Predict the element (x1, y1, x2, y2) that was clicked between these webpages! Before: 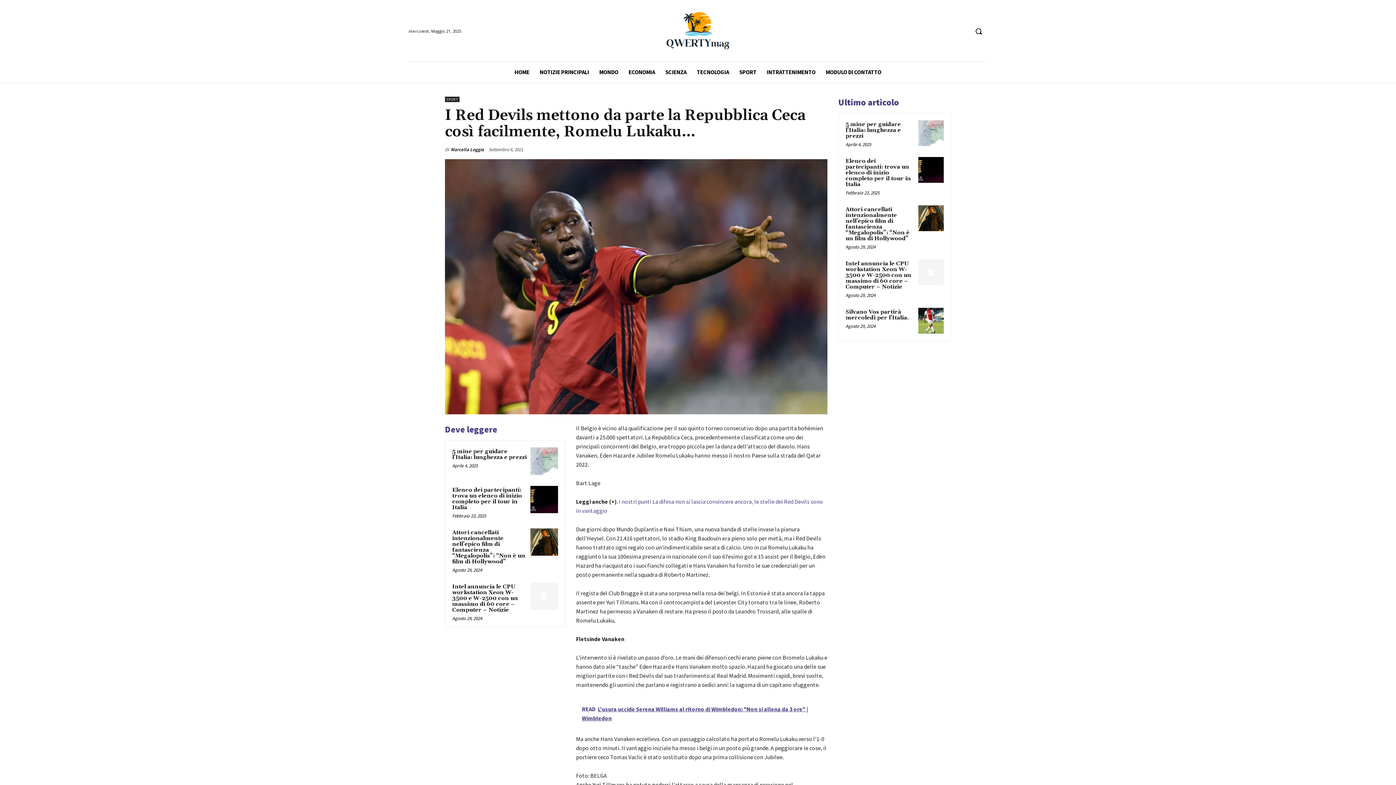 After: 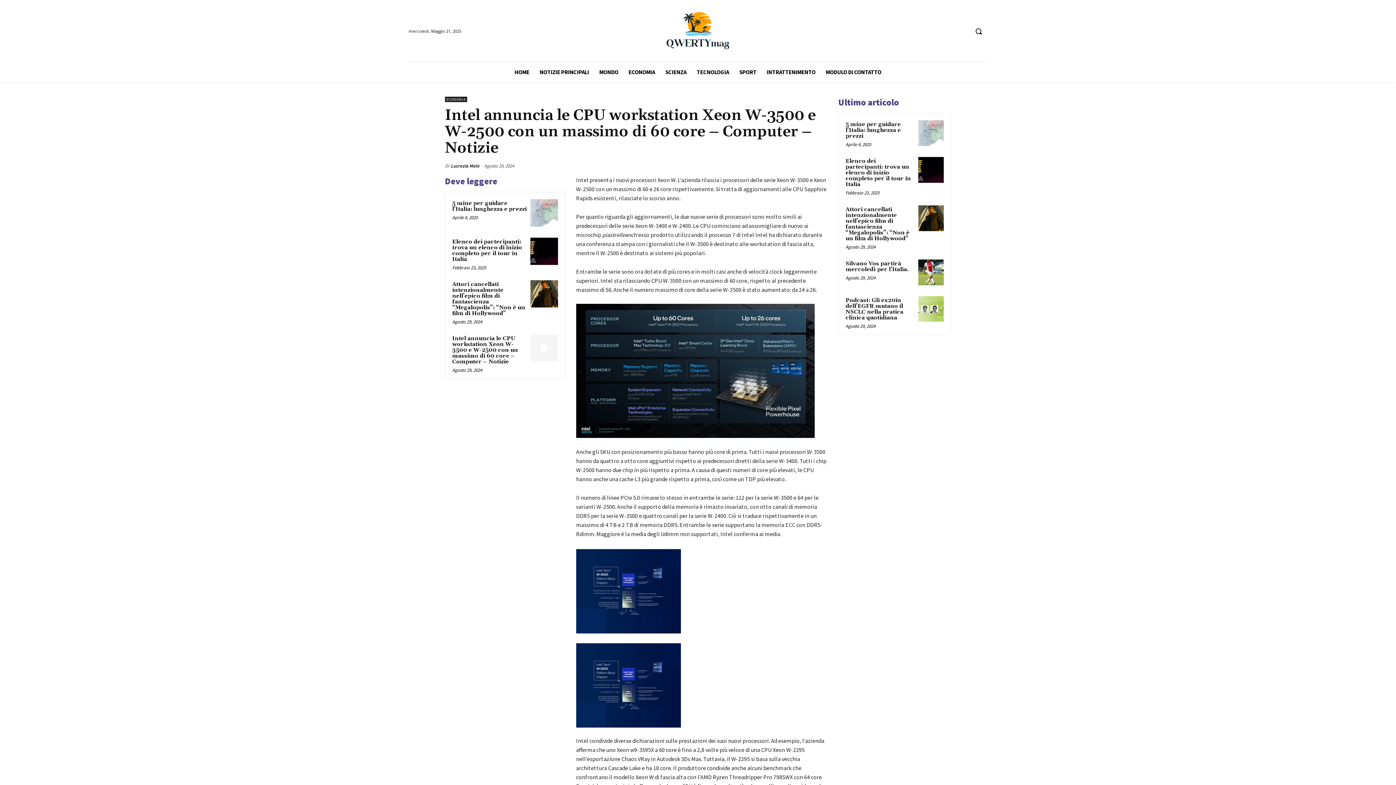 Action: label: Intel annuncia le CPU workstation Xeon W-3500 e W-2500 con un massimo di 60 core – Computer – Notizie bbox: (845, 260, 911, 290)